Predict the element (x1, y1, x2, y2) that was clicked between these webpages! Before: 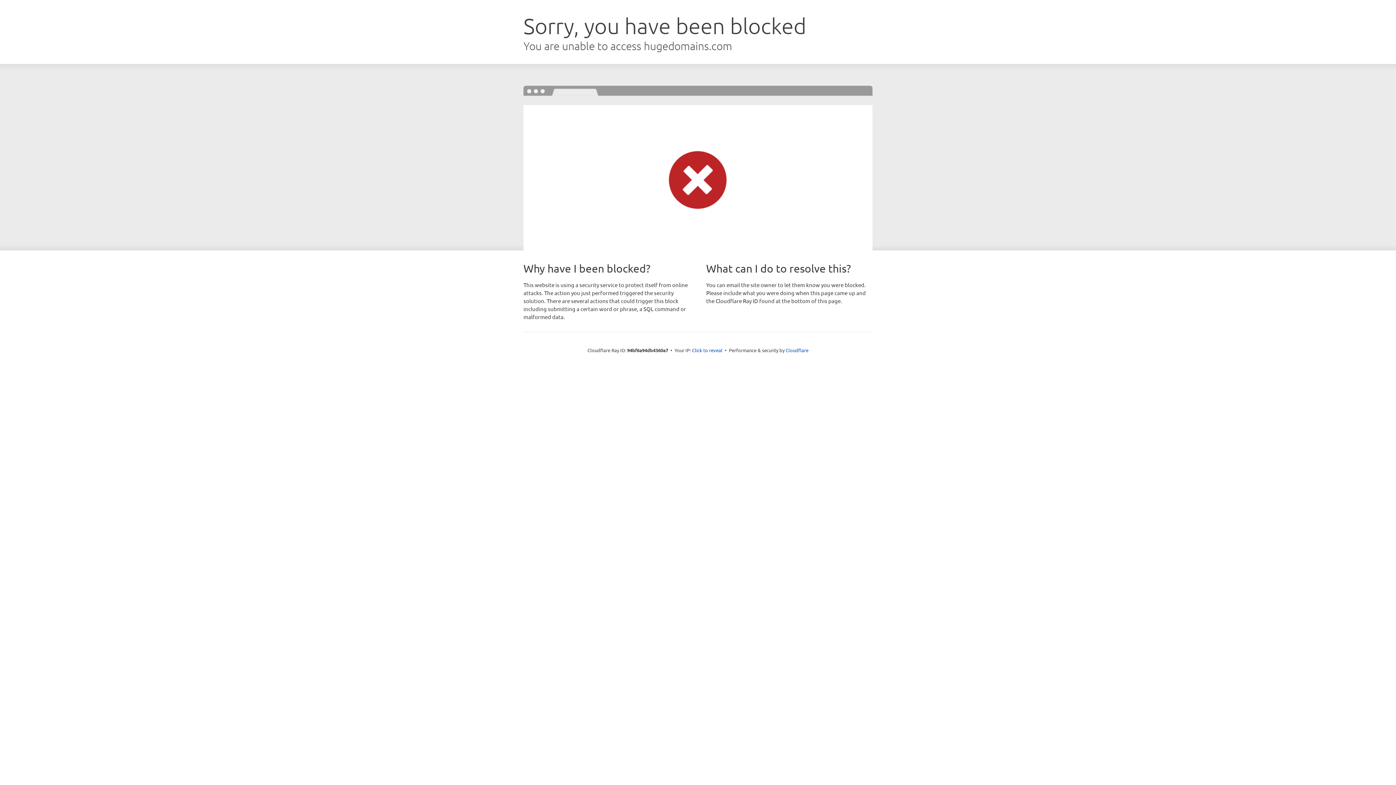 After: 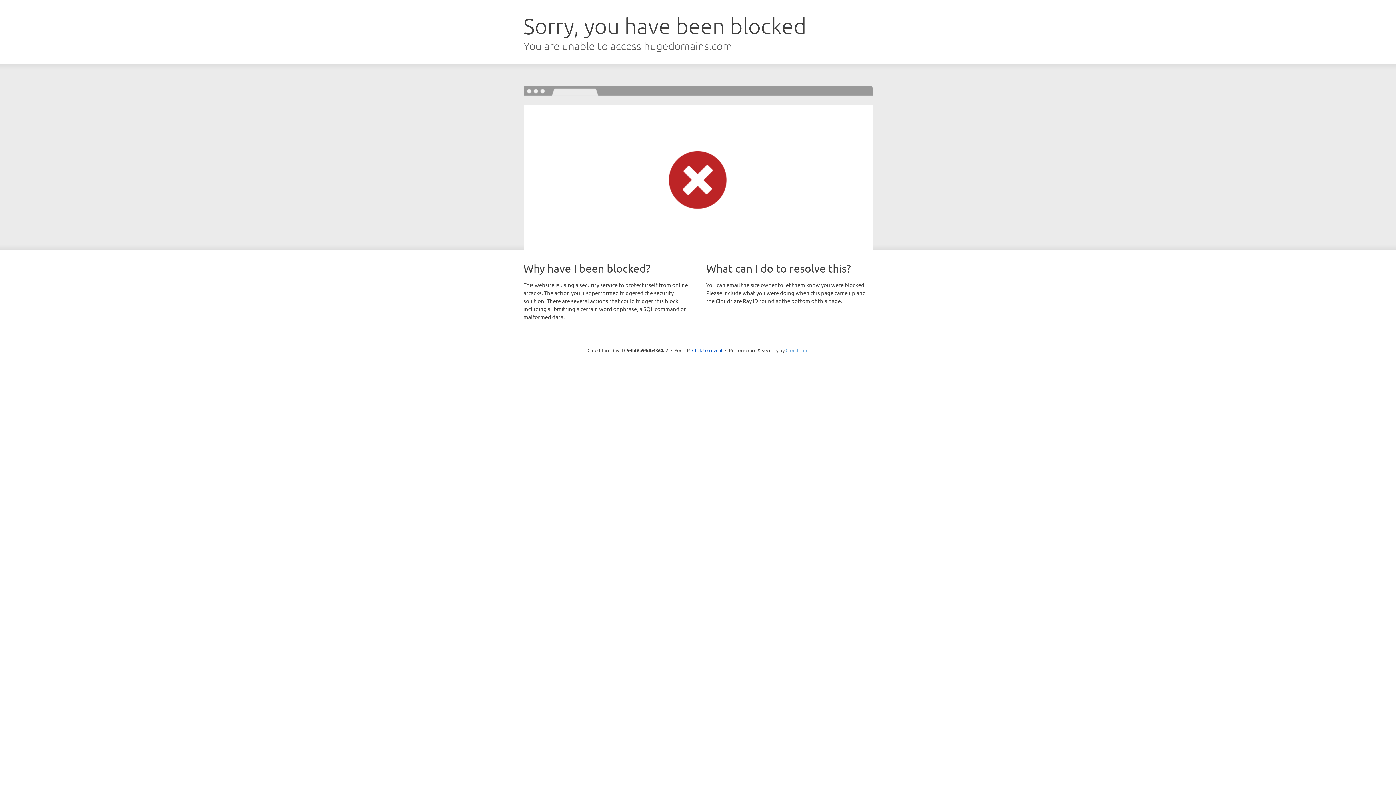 Action: bbox: (785, 347, 808, 353) label: Cloudflare